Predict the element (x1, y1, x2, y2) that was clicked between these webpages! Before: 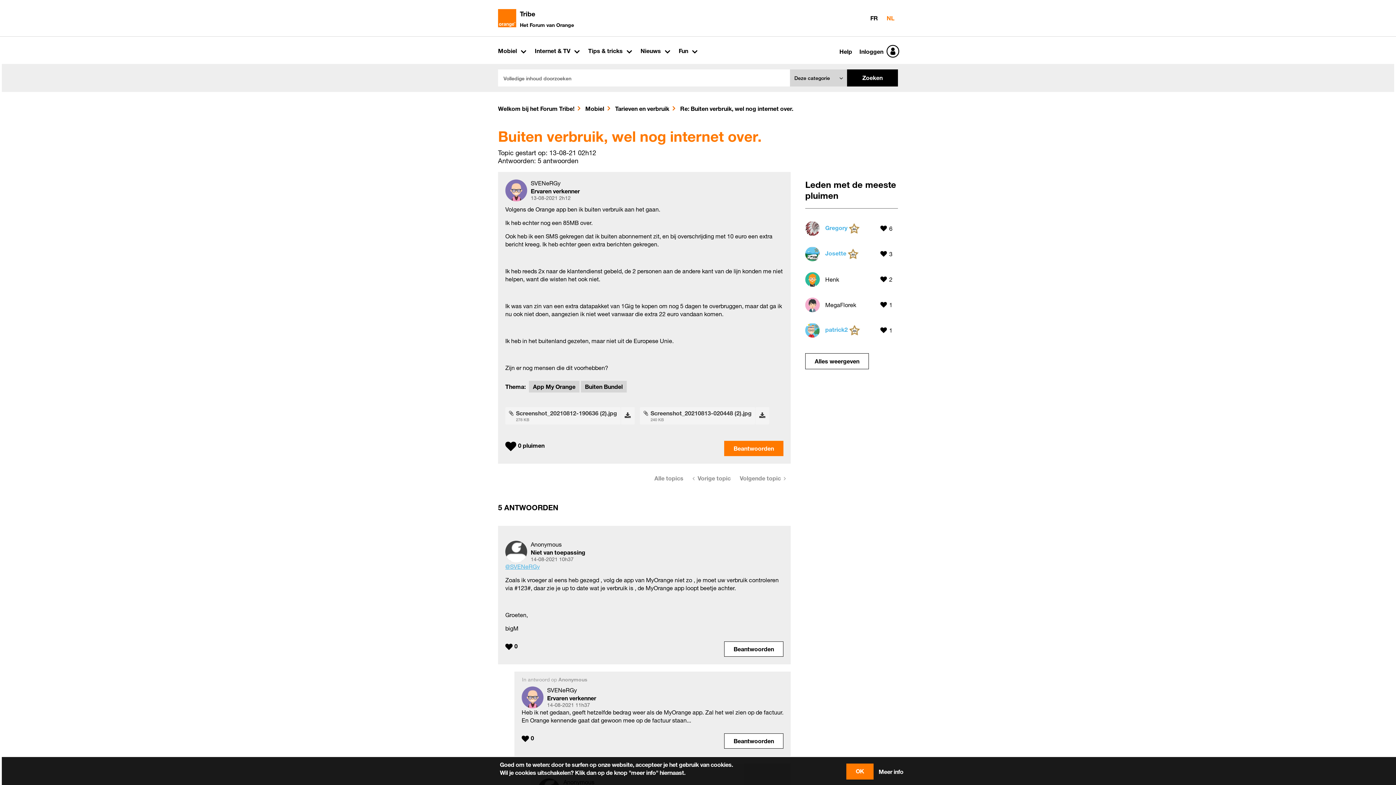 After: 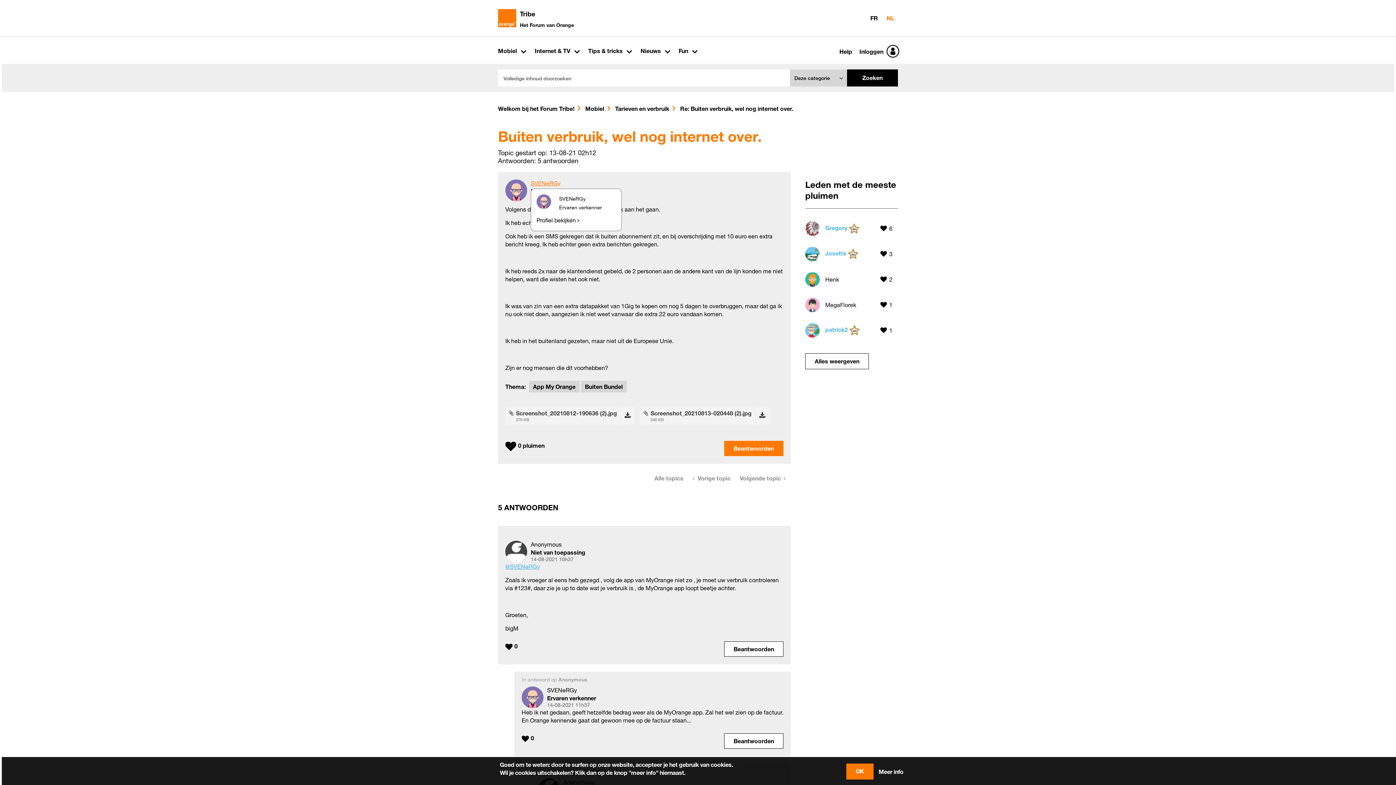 Action: bbox: (530, 179, 560, 186) label: Profiel weergeven van SVENeRGy